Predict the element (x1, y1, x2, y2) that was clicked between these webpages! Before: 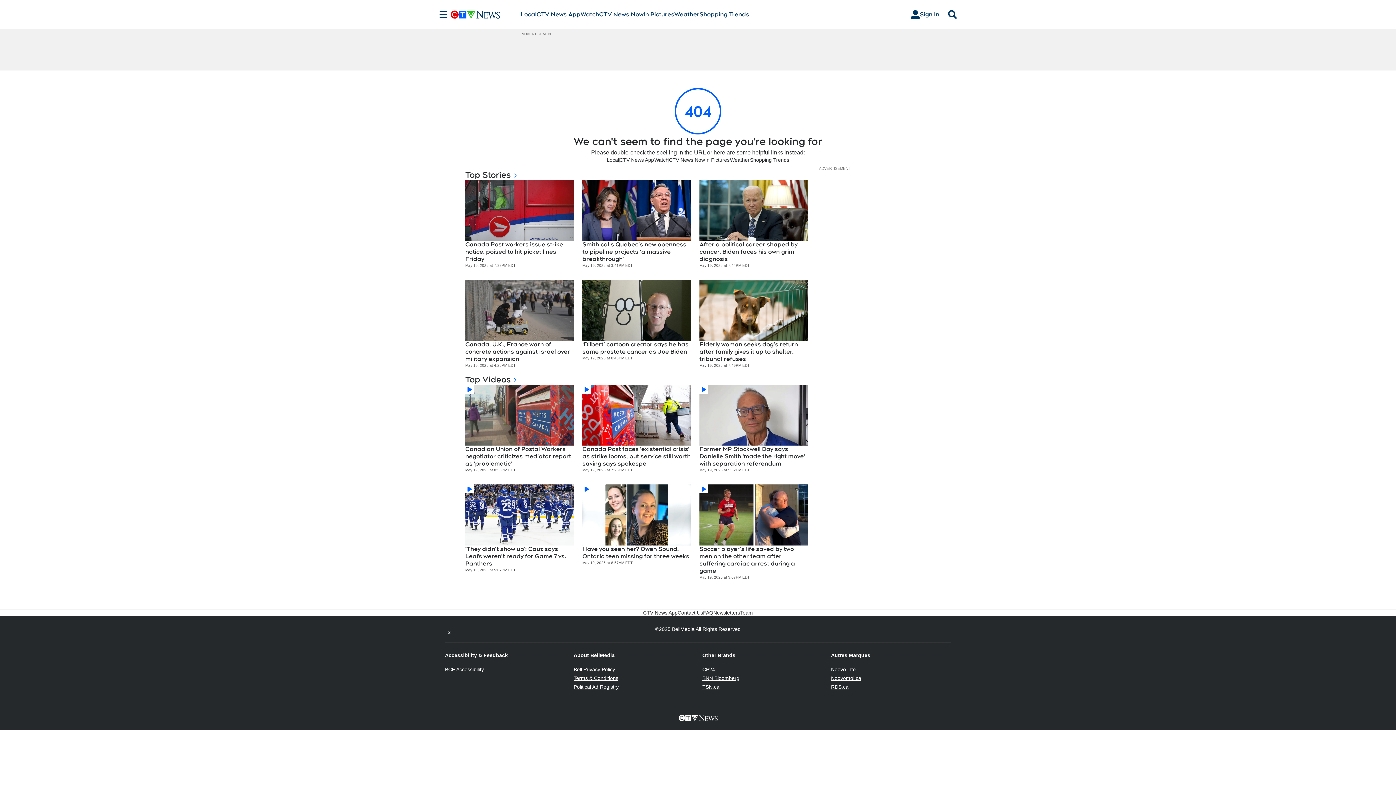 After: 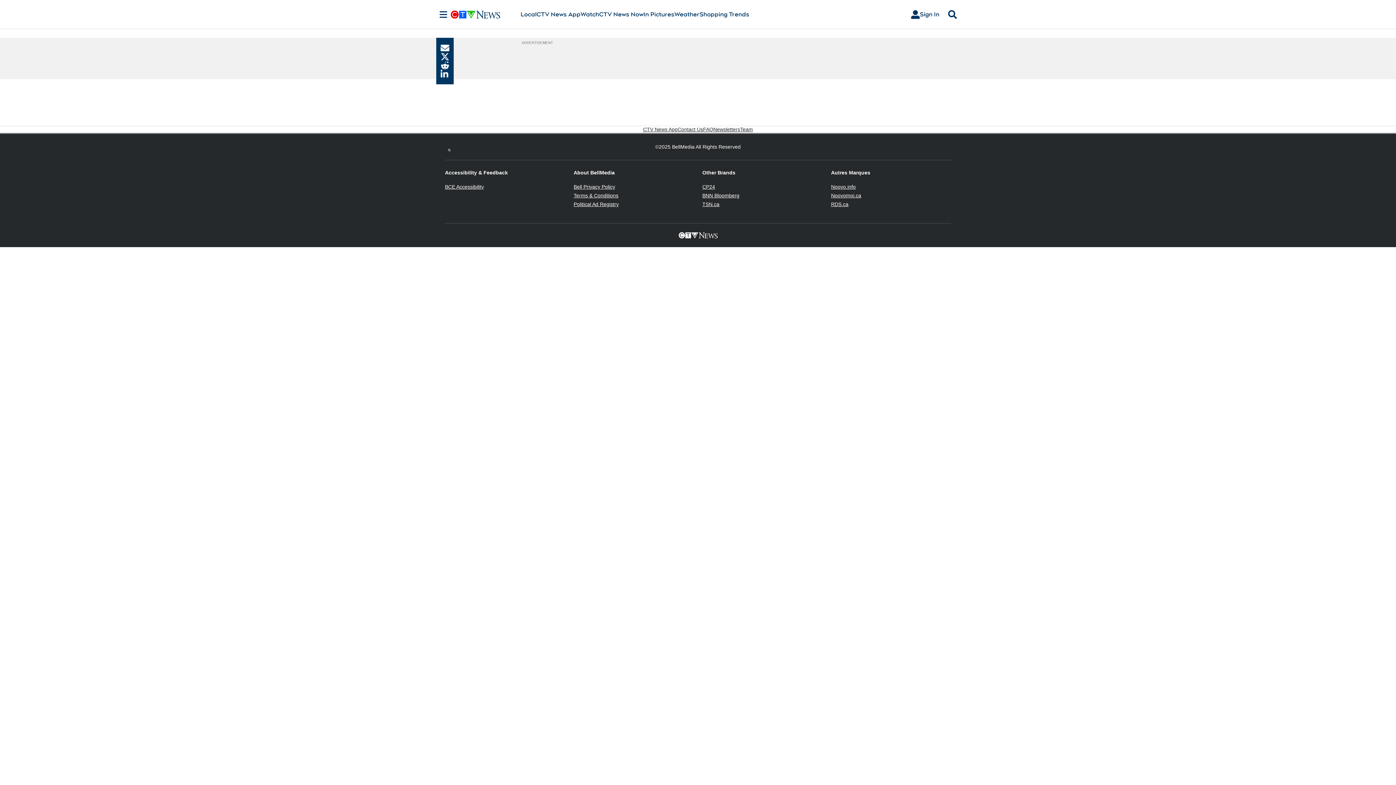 Action: bbox: (582, 445, 690, 467) label: Canada Post faces 'existential crisis' as strike looms, but service still worth saving says spokespe